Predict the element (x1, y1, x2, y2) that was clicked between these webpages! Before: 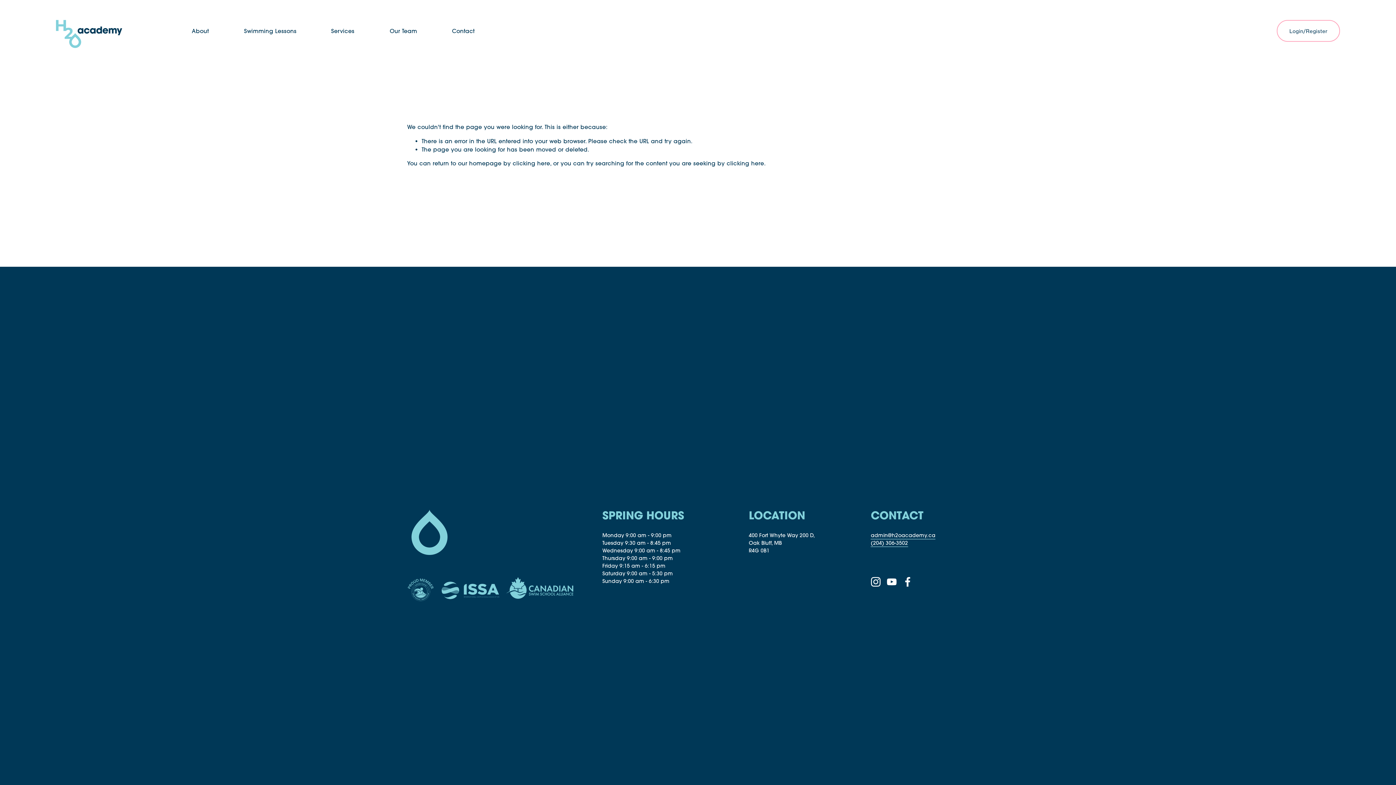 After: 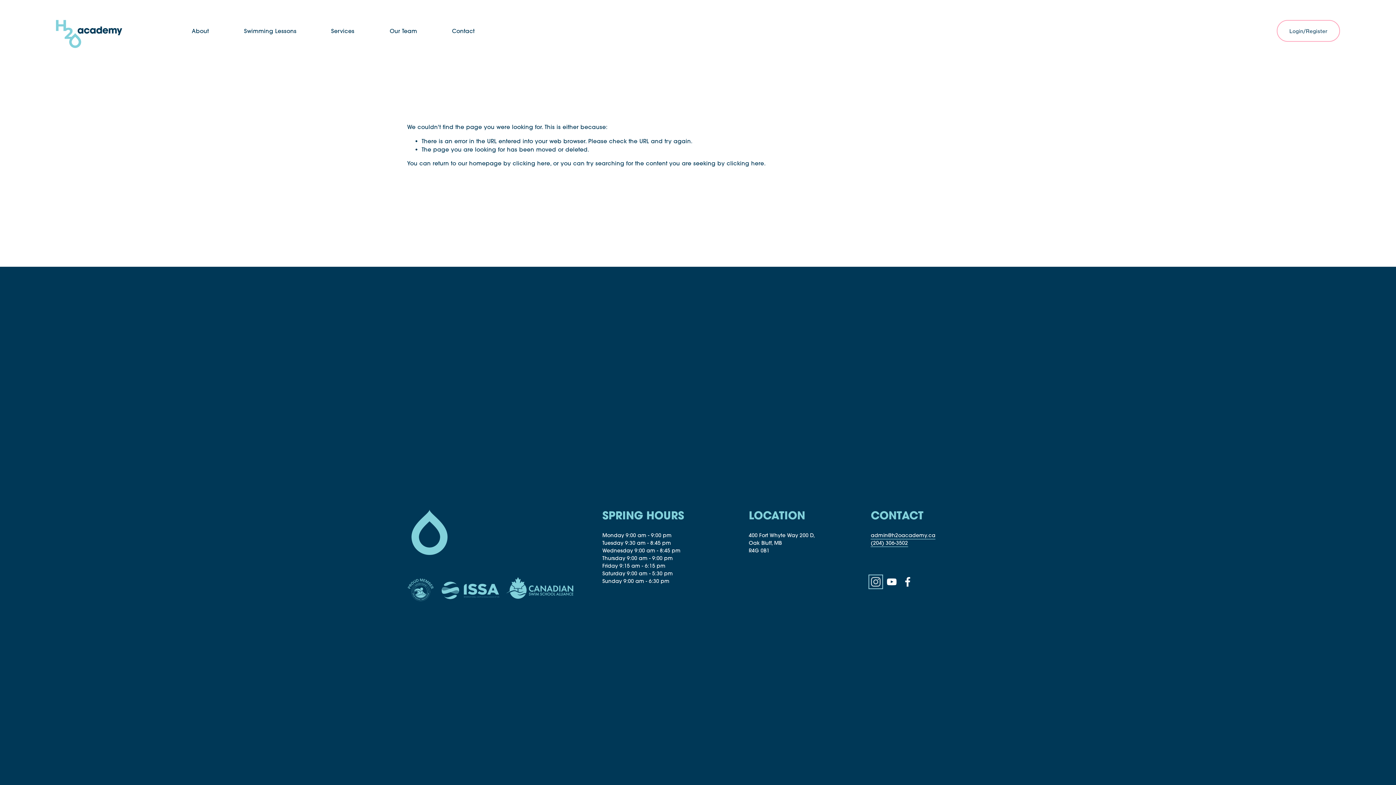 Action: bbox: (871, 576, 881, 587) label: Instagram